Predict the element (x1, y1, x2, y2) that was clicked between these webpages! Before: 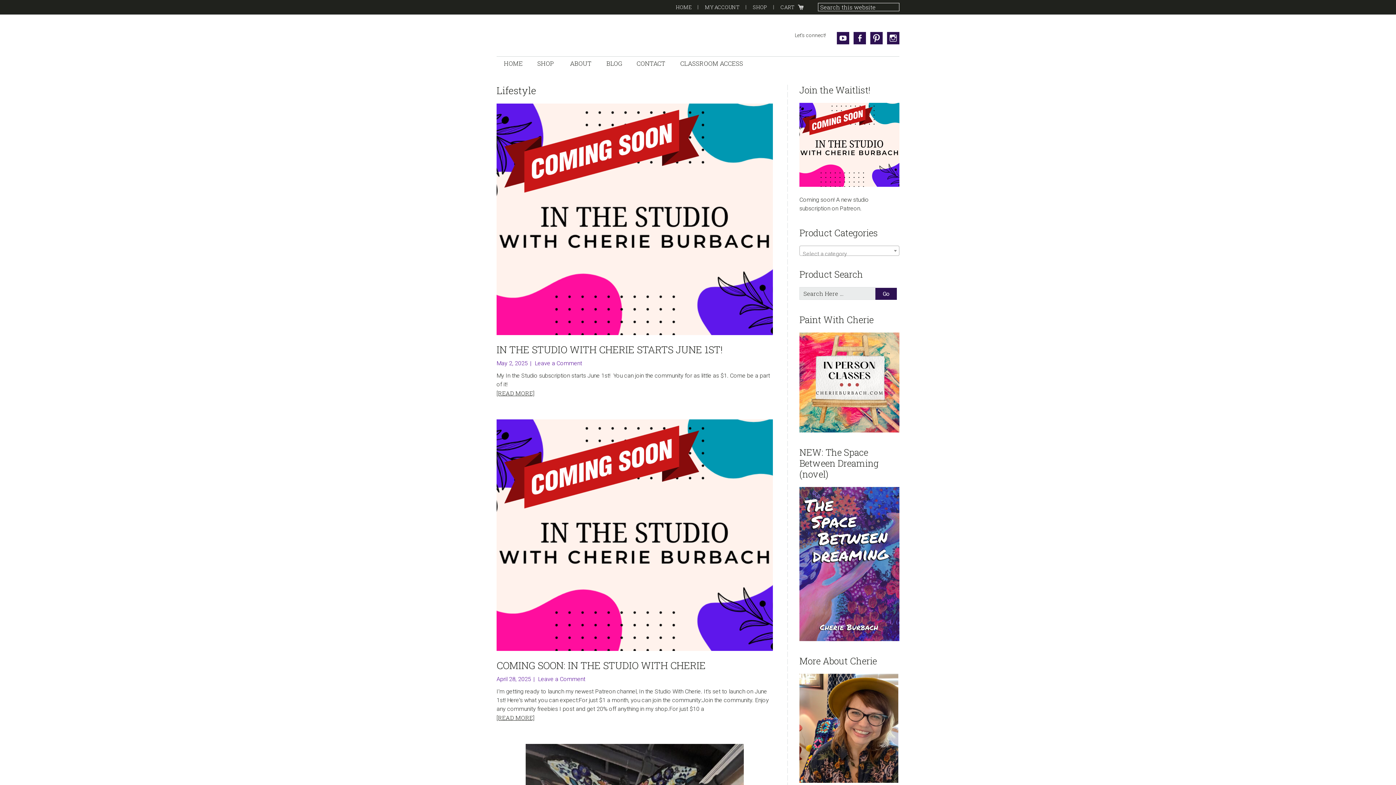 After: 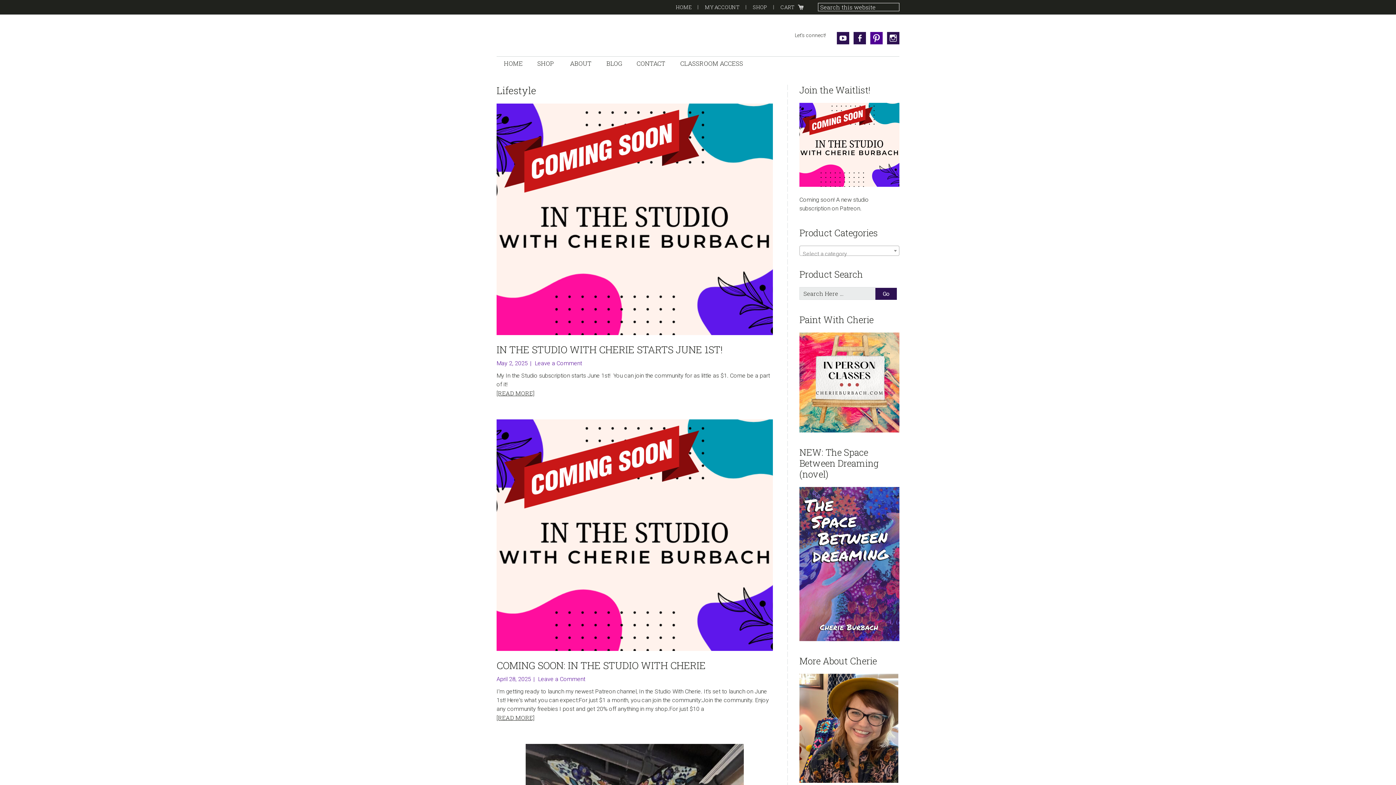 Action: bbox: (870, 32, 882, 44) label: Pinterest